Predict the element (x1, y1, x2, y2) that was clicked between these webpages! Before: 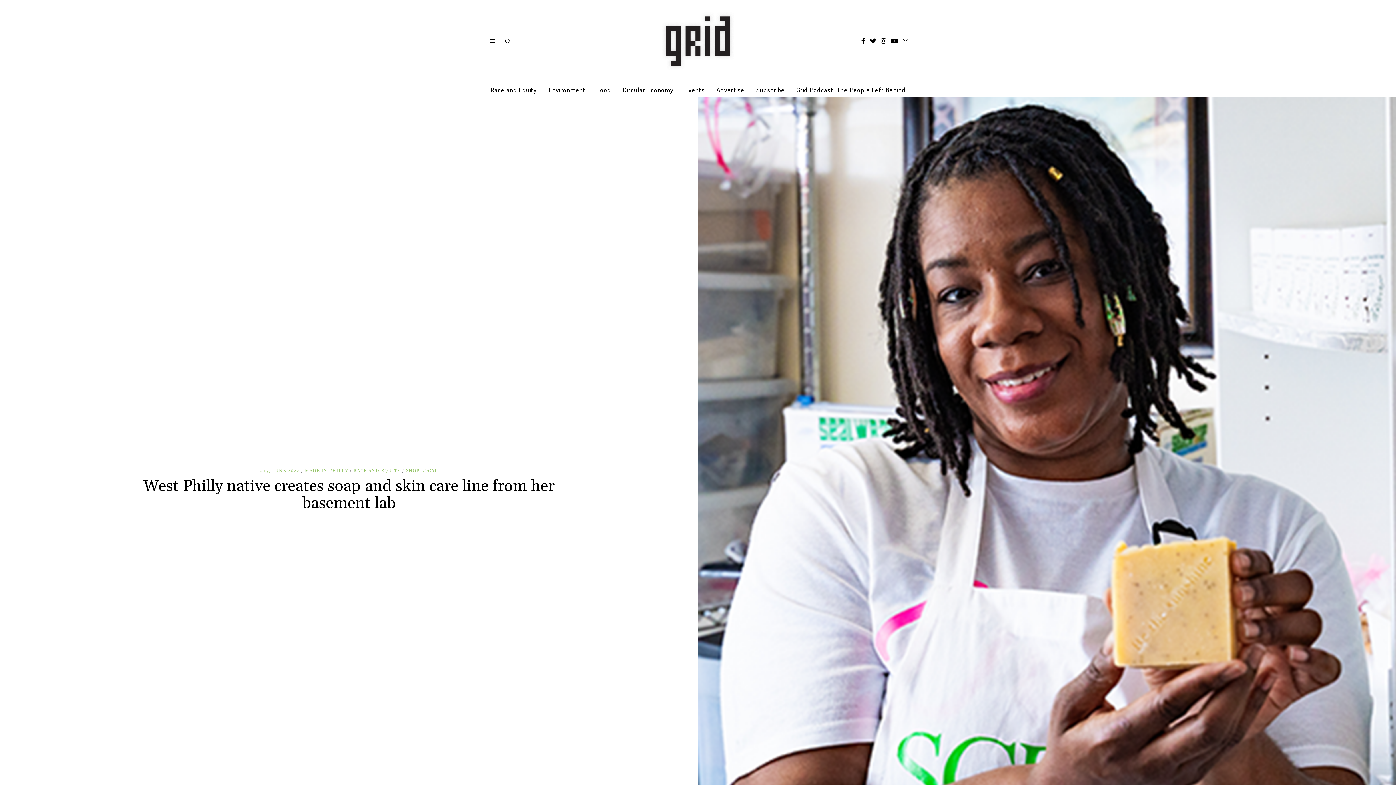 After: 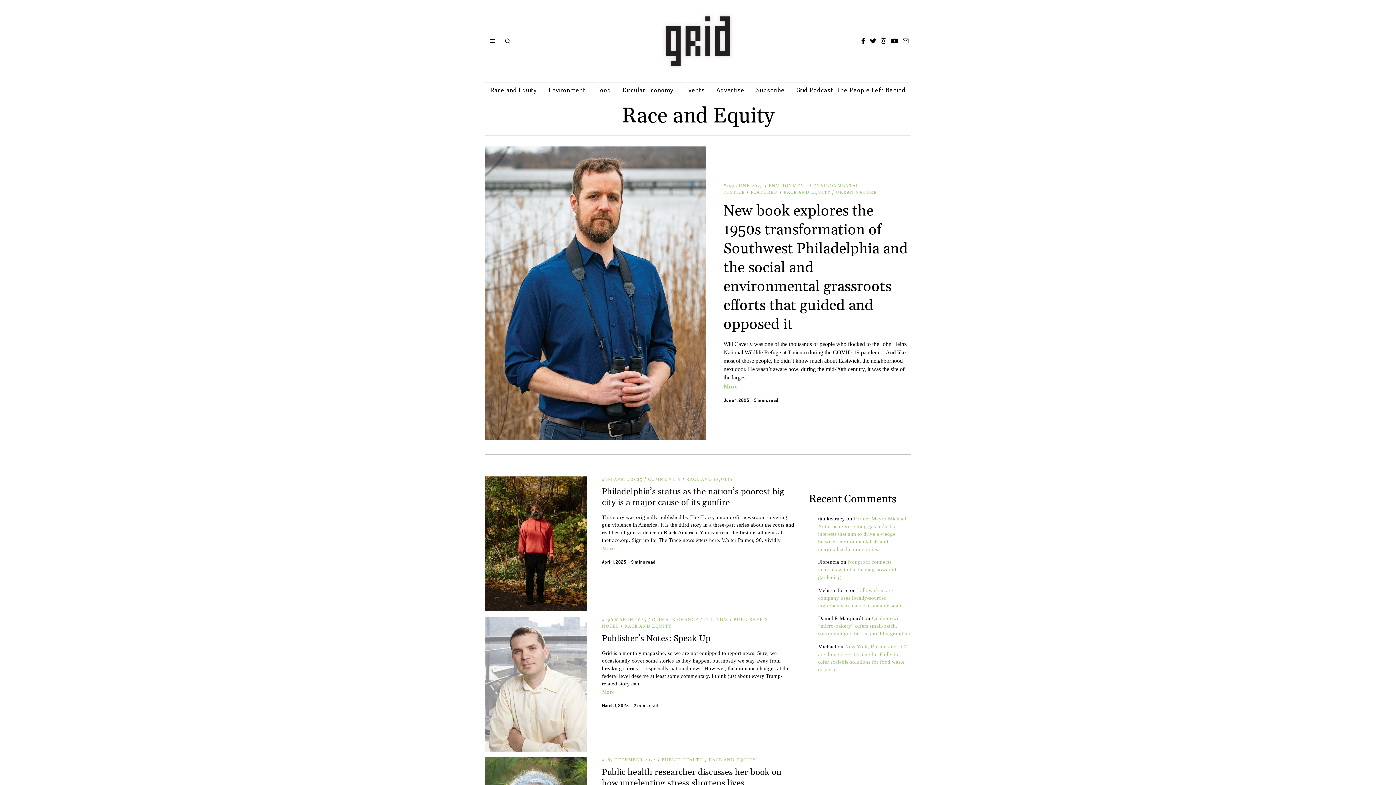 Action: label: RACE AND EQUITY bbox: (353, 468, 400, 474)